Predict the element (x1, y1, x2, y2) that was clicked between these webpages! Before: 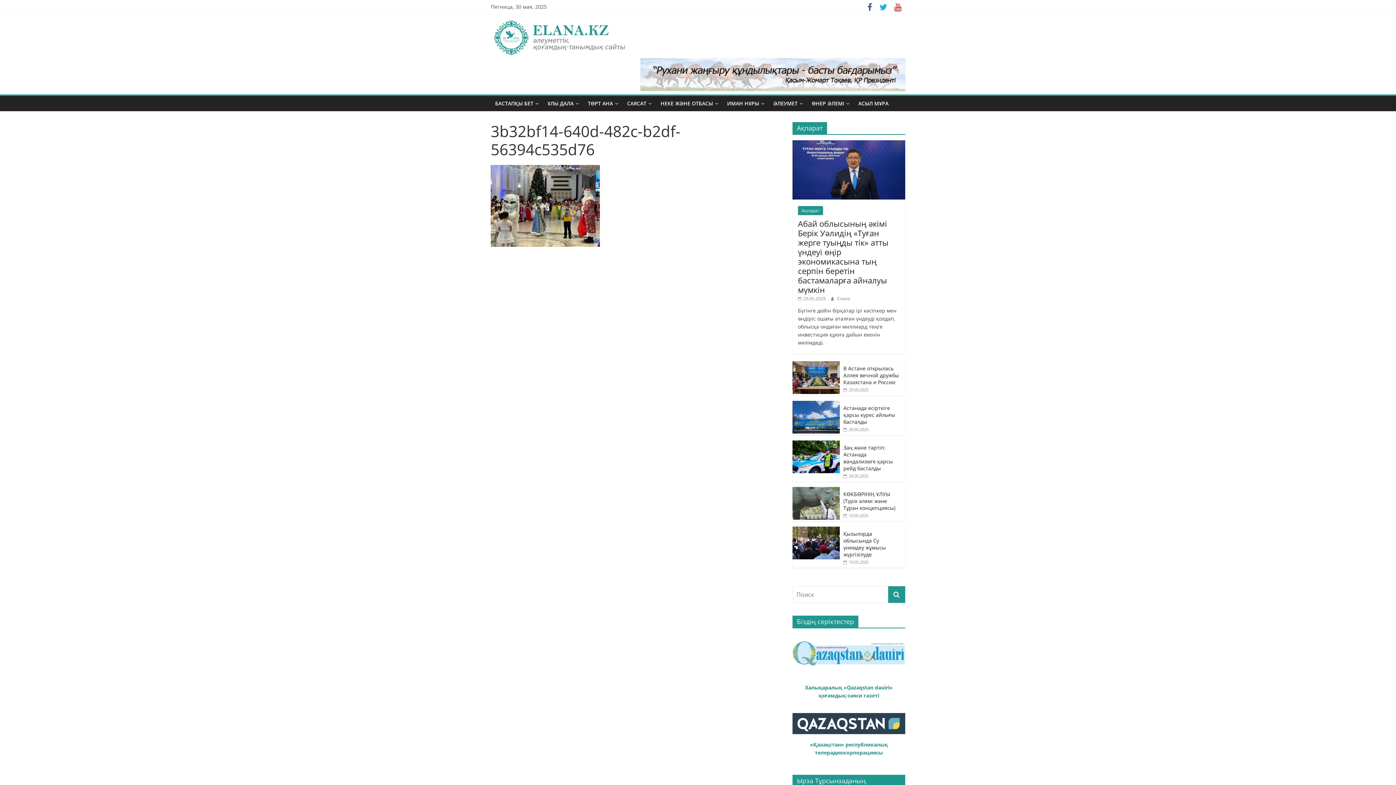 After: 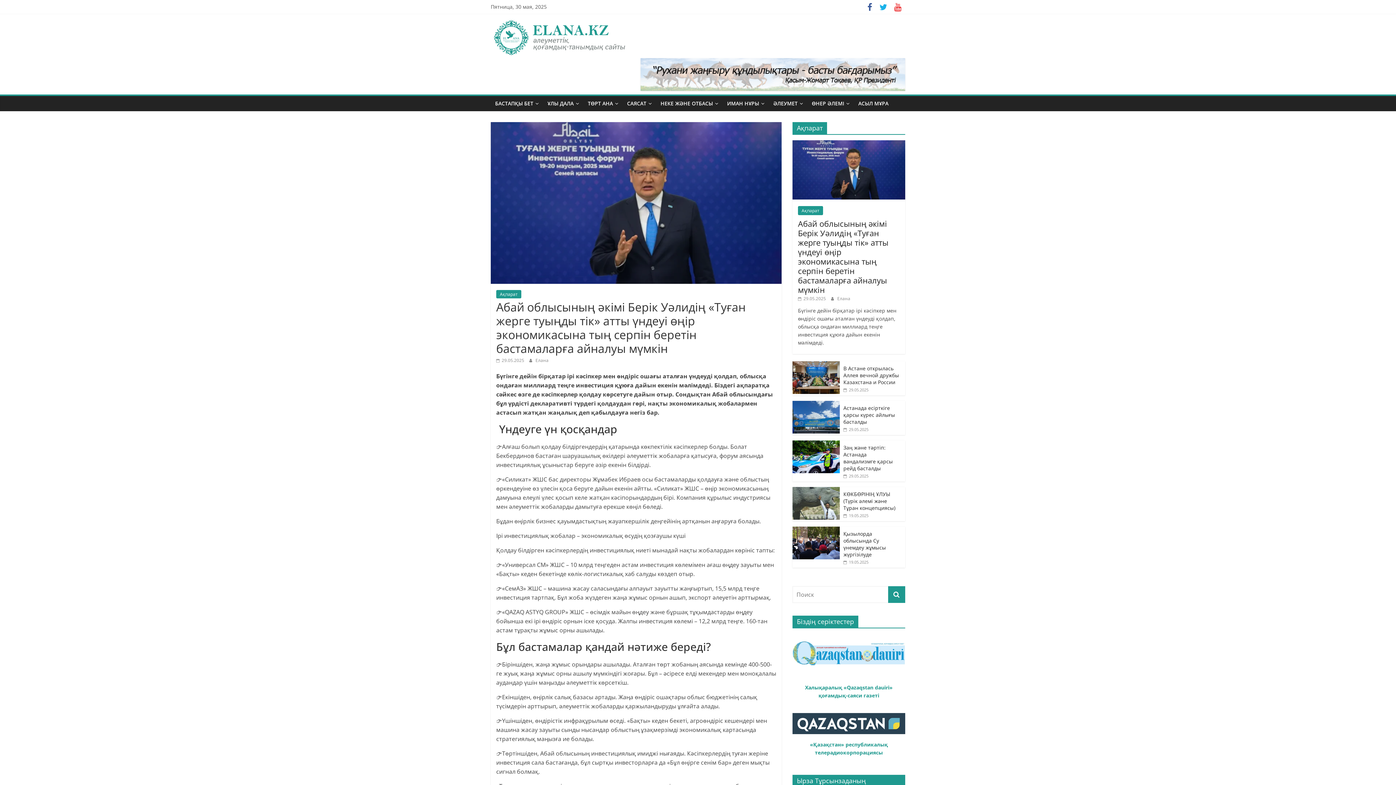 Action: label: Абай облысының әкімі Берік Уәлидің «Туған жерге туыңды тік» атты үндеуі өңір экономикасына тың серпін беретін бастамаларға айналуы мүмкін bbox: (798, 218, 888, 295)